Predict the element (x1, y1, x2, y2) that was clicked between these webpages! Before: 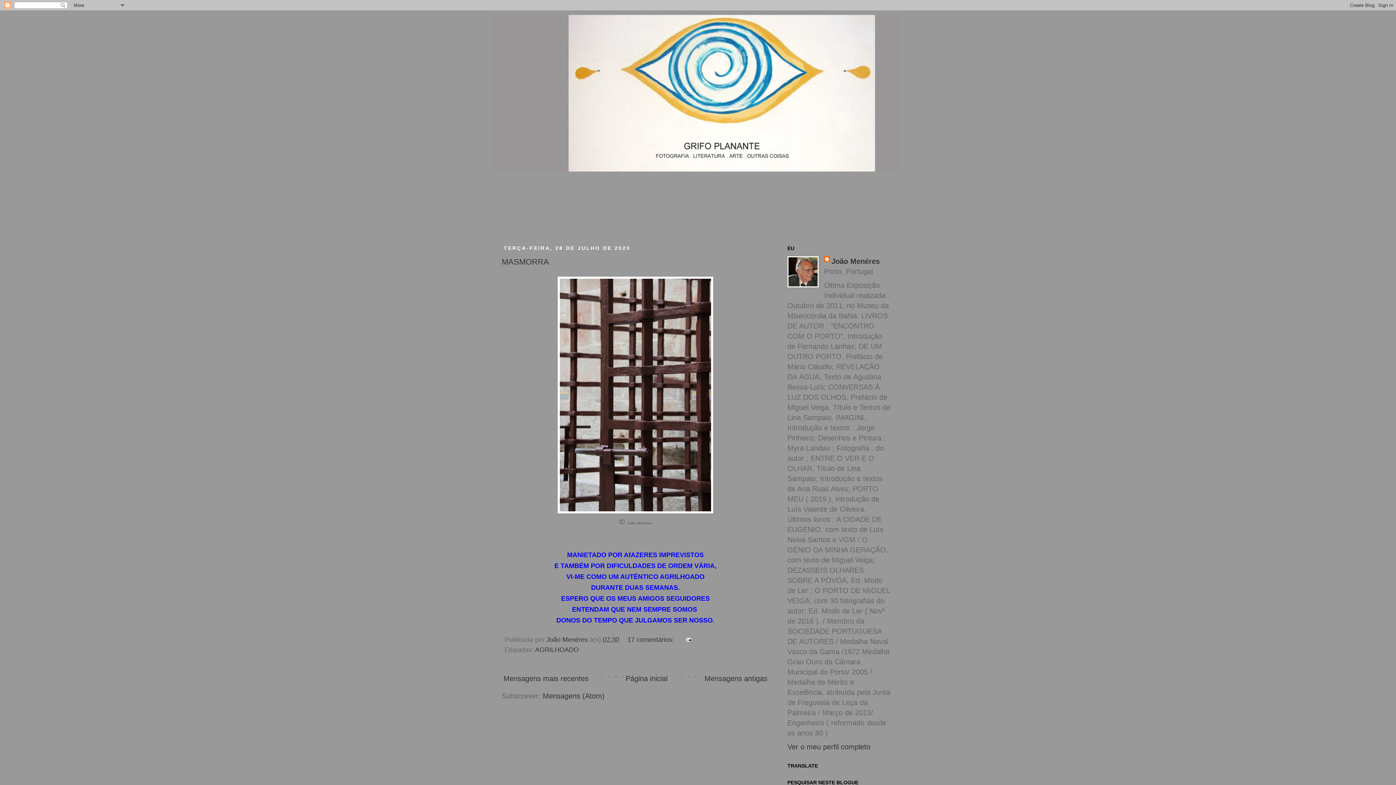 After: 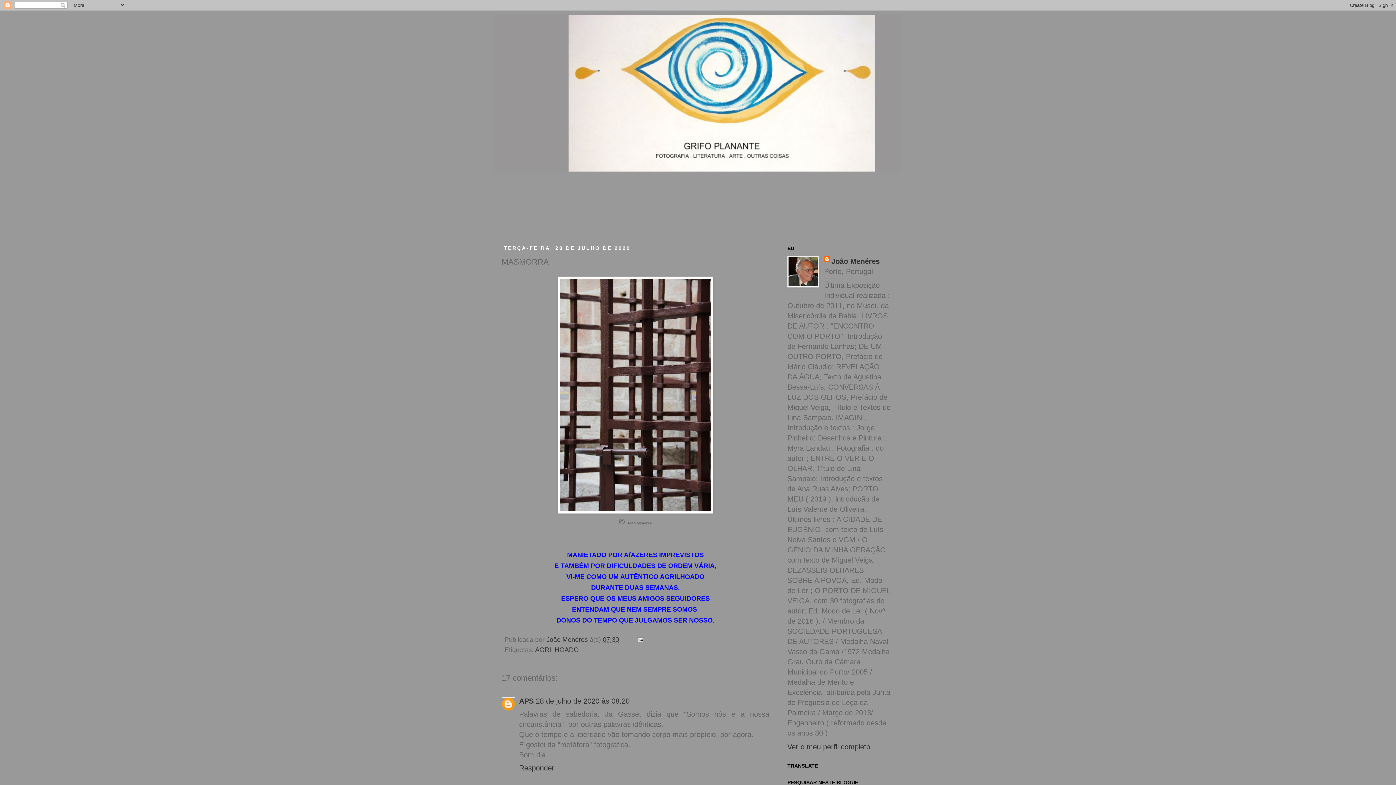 Action: bbox: (501, 257, 549, 266) label: MASMORRA